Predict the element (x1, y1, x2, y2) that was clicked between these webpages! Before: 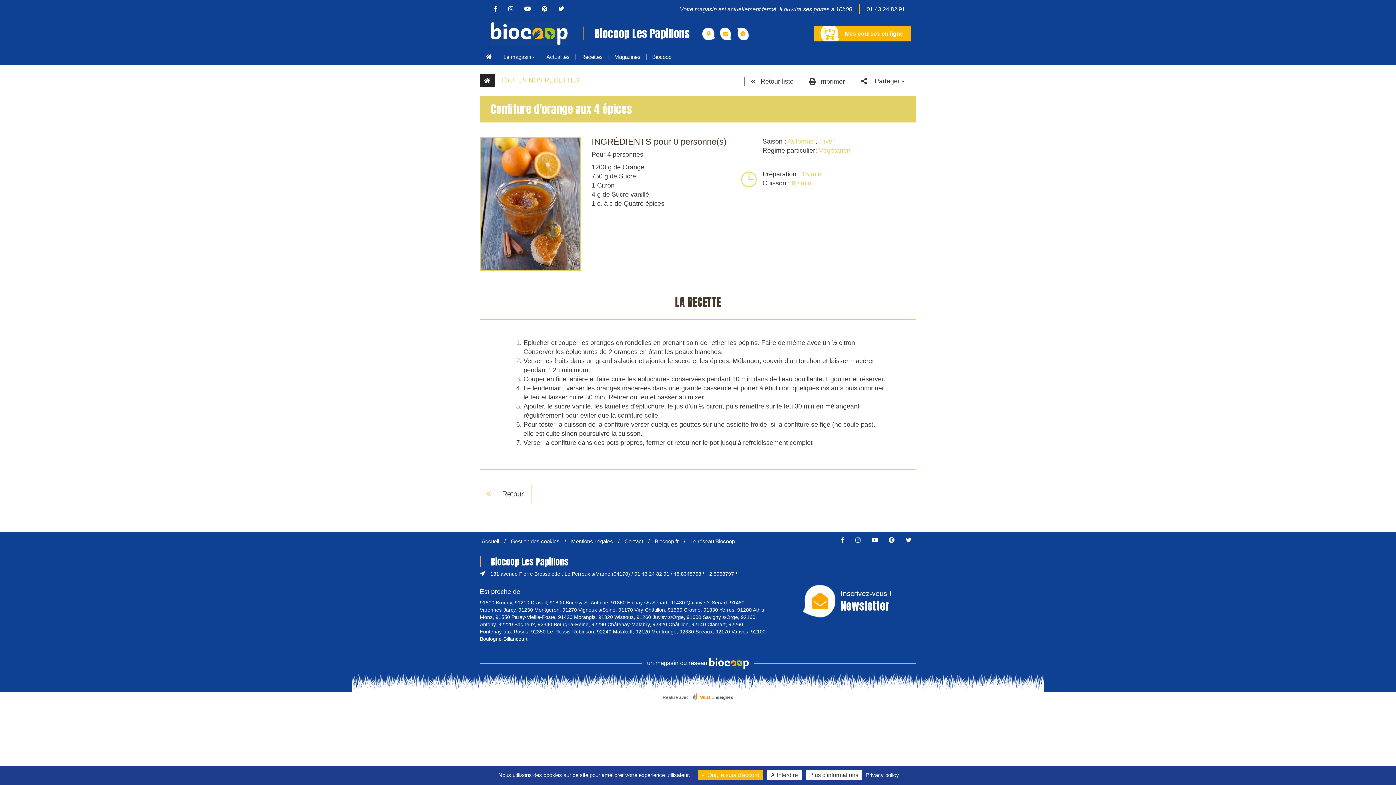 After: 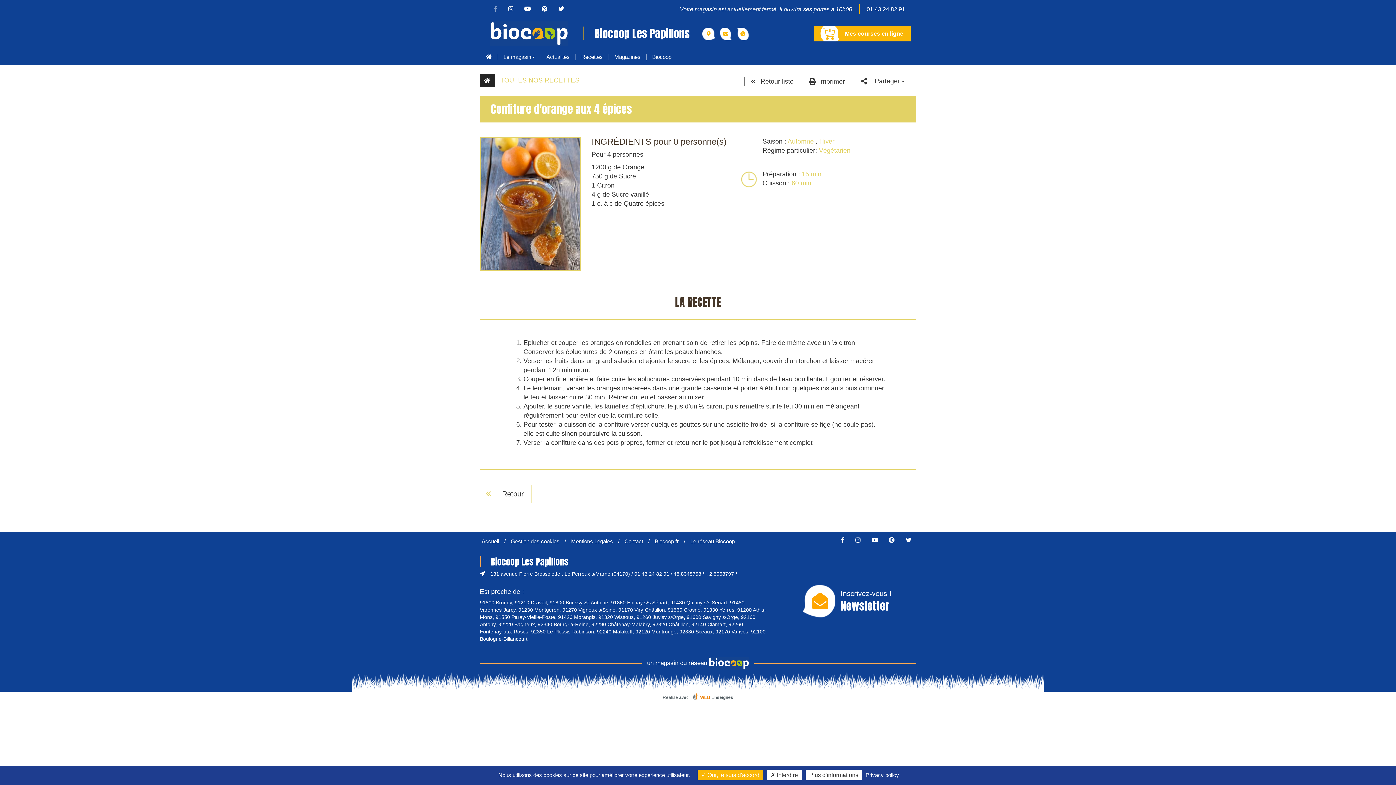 Action: bbox: (489, 5, 502, 12)